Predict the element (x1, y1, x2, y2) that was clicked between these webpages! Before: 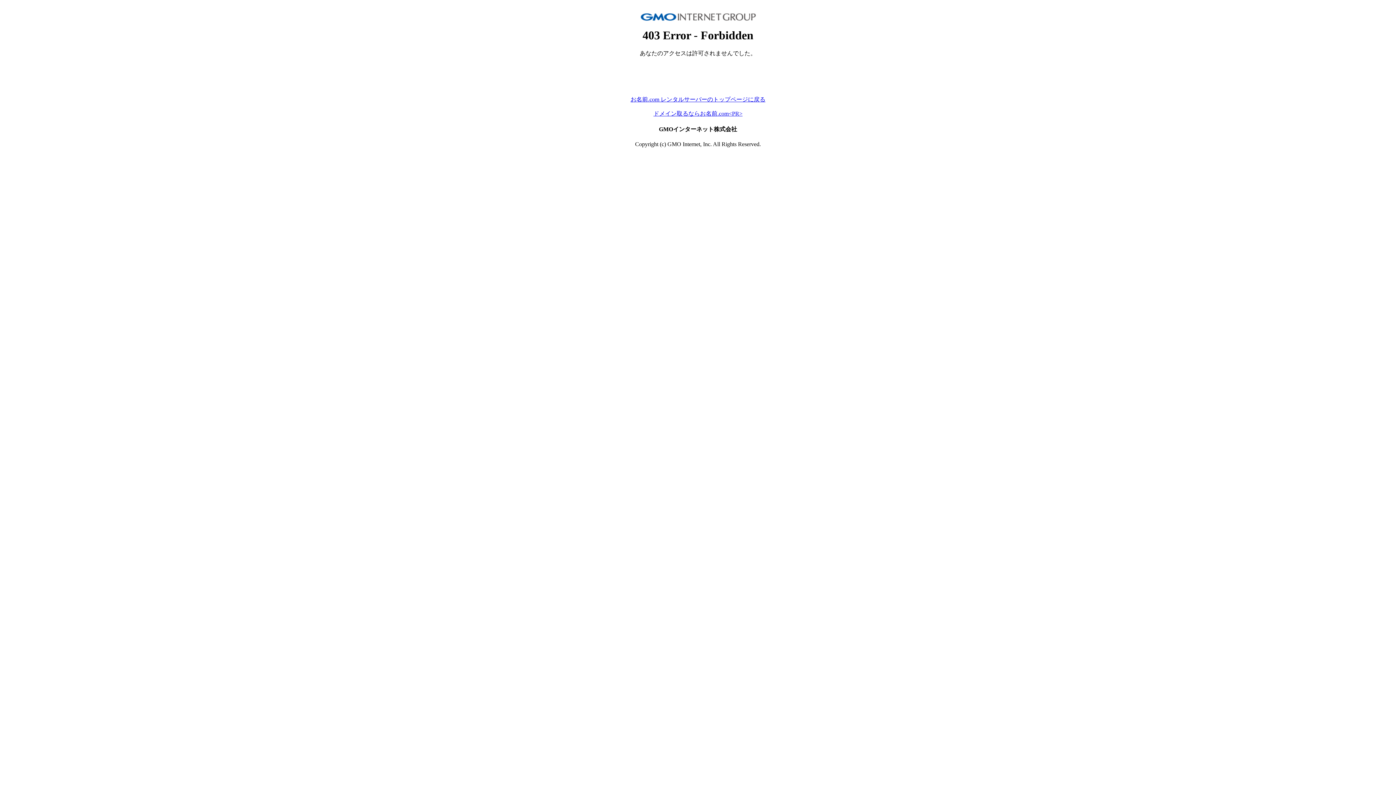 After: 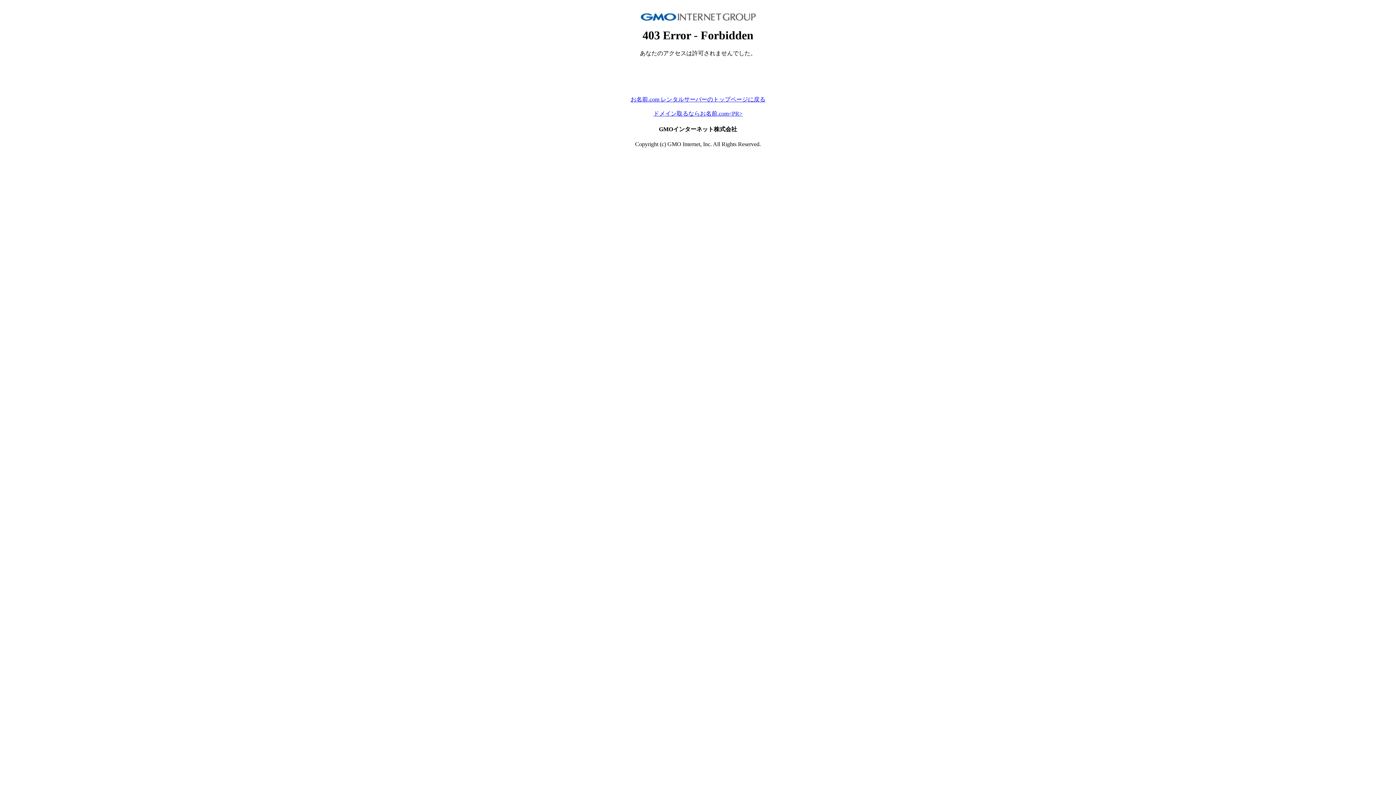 Action: label: ドメイン取るならお名前.com<PR> bbox: (653, 110, 742, 116)